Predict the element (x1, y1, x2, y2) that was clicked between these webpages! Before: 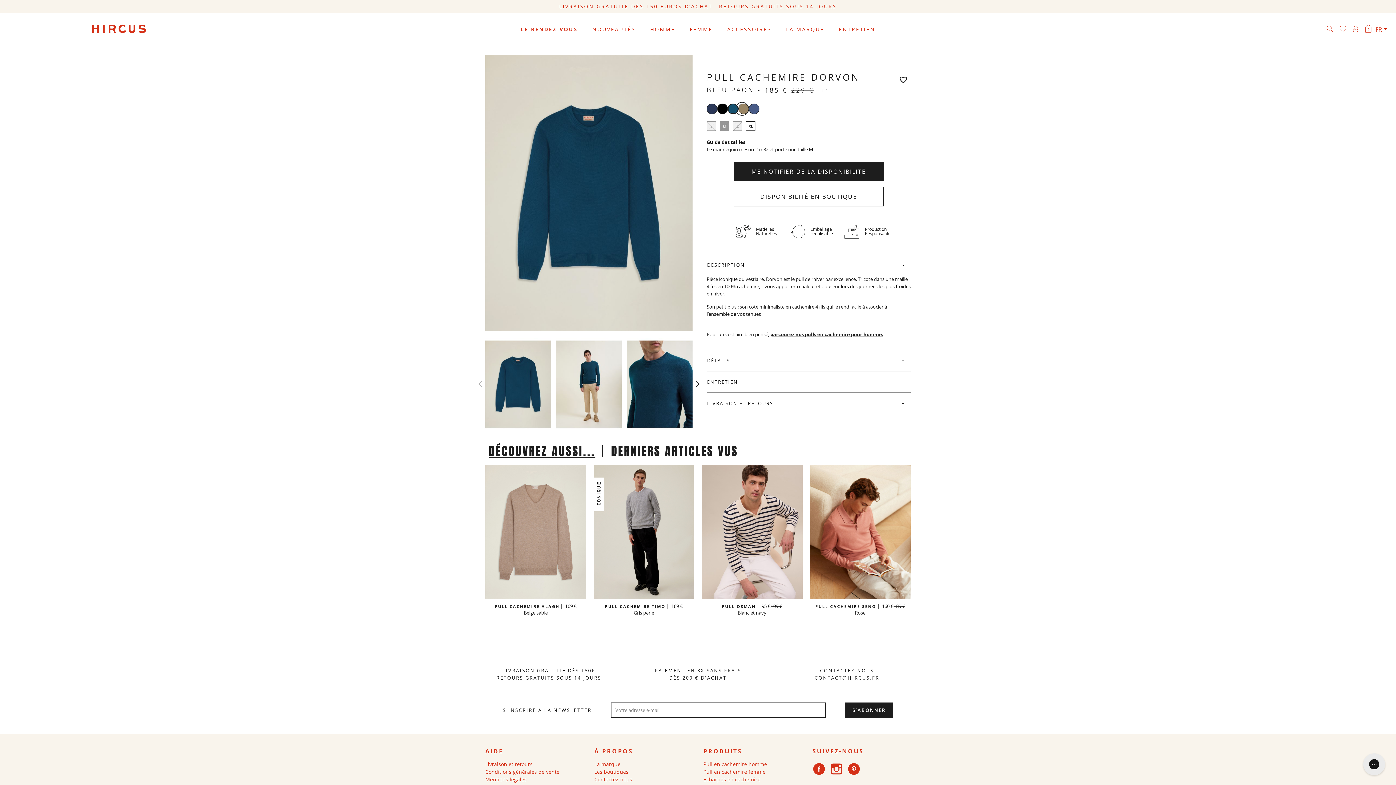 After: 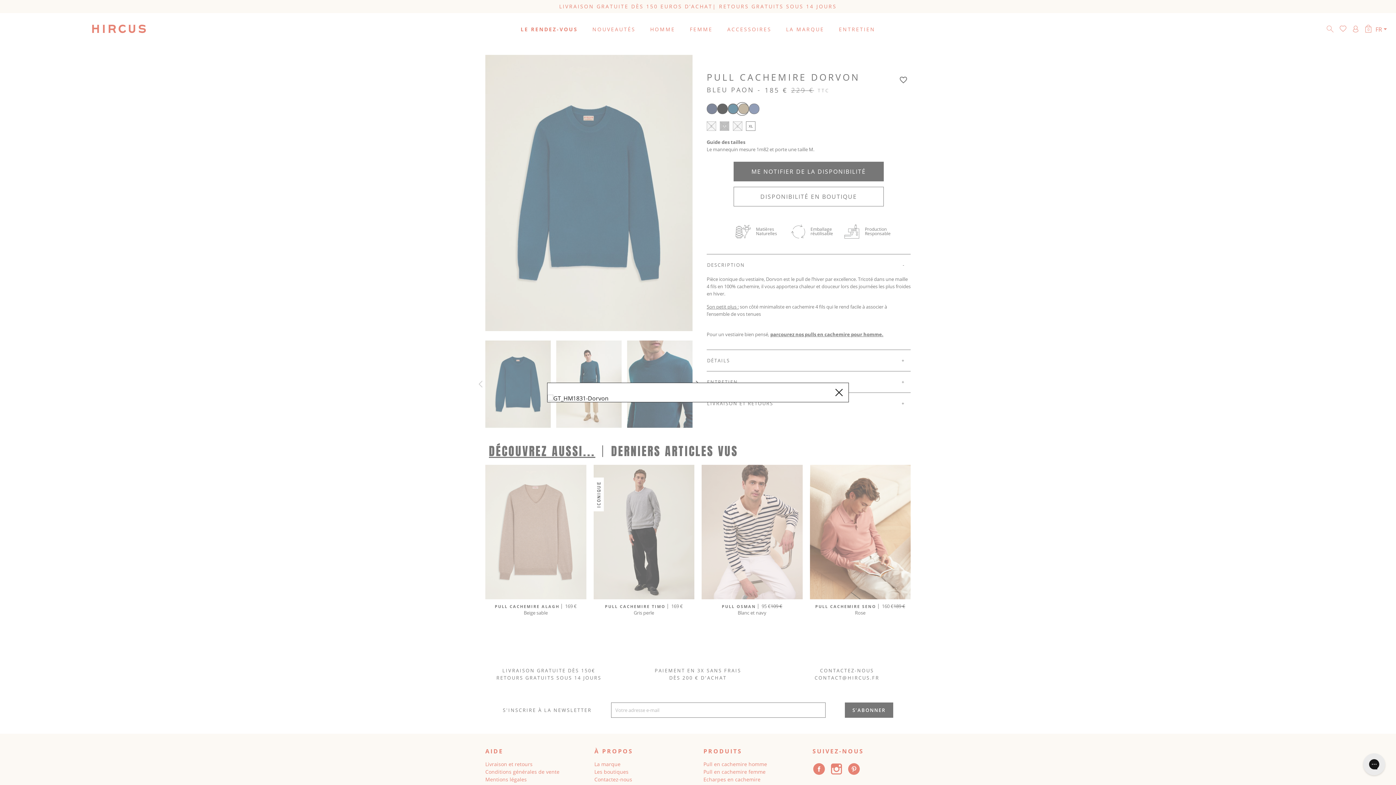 Action: bbox: (706, 138, 745, 145) label: Guide des tailles